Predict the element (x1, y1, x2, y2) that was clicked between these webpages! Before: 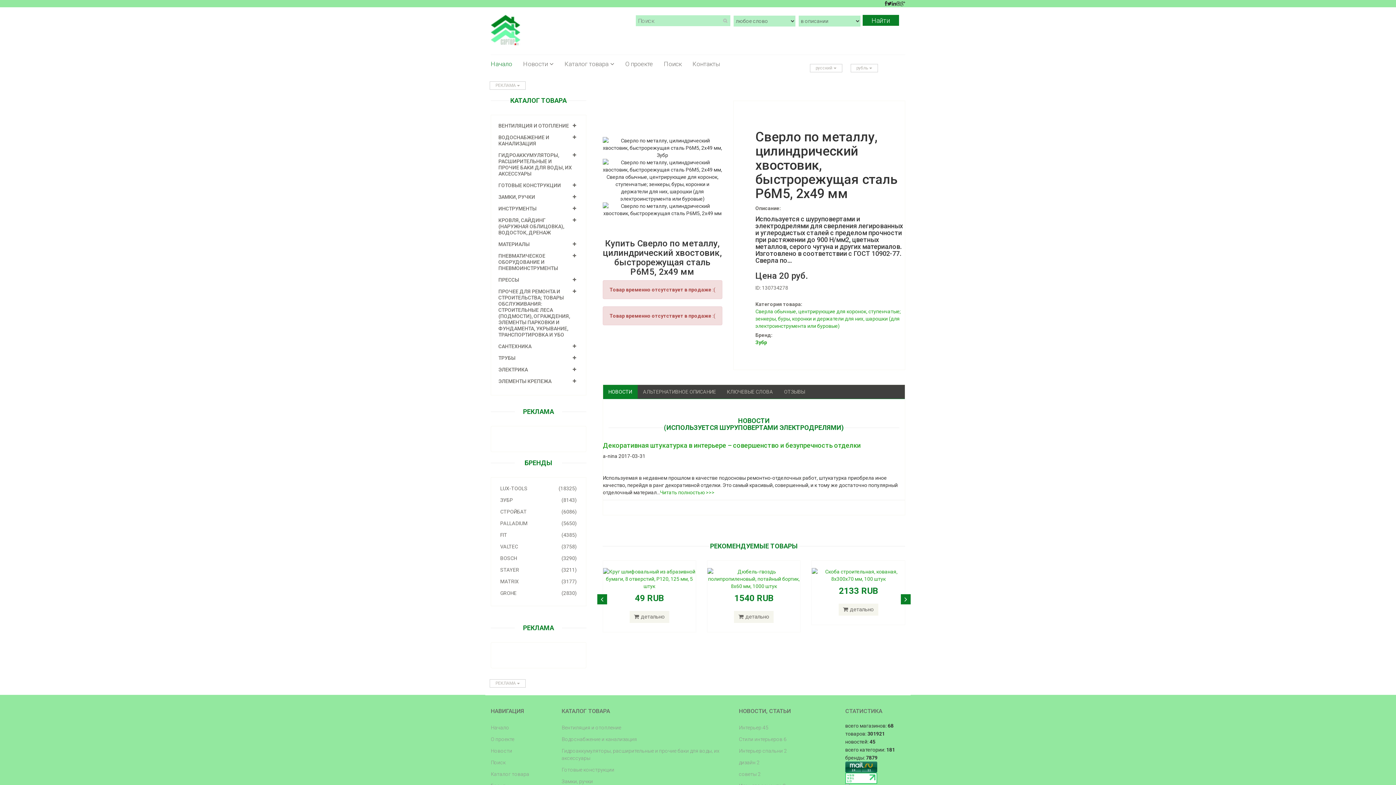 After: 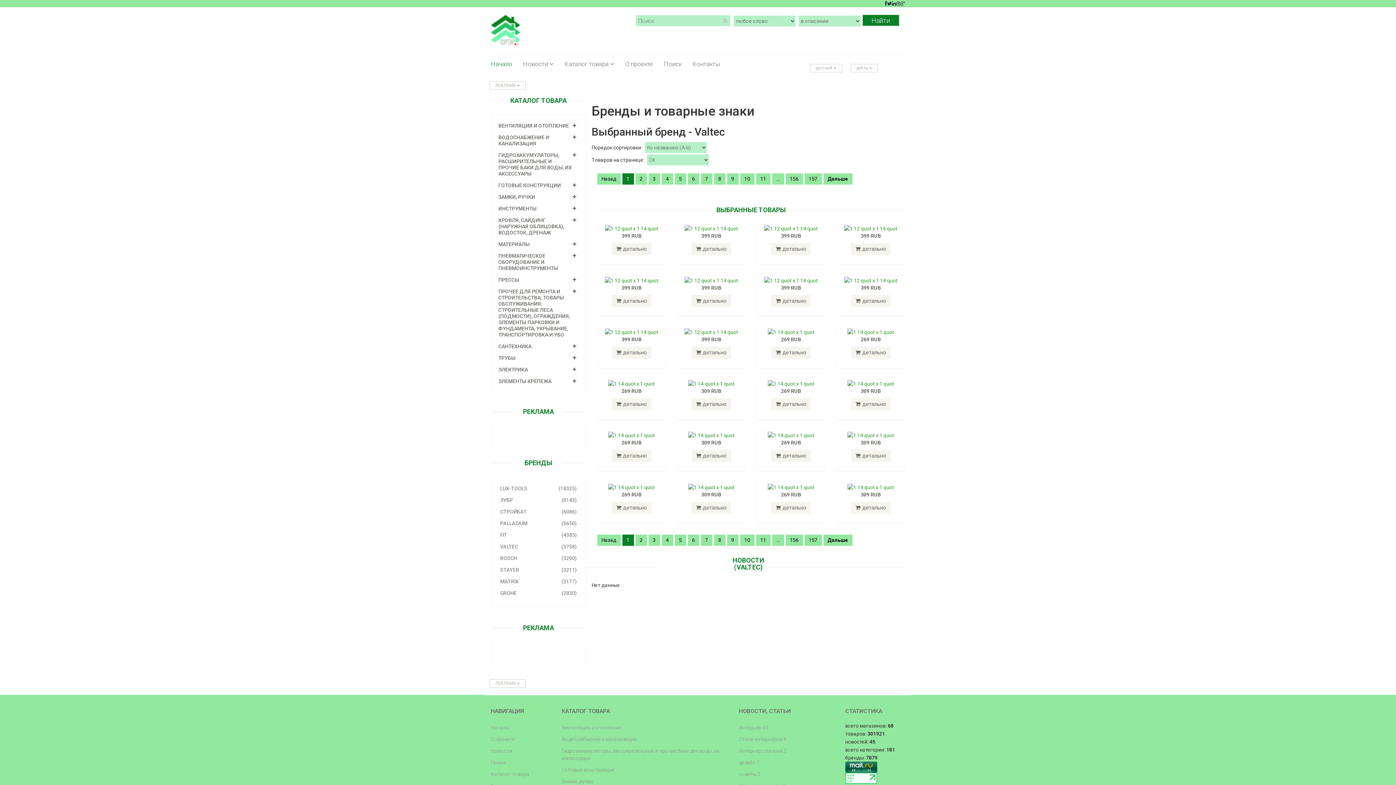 Action: bbox: (491, 541, 586, 552) label: (3758)
VALTEC